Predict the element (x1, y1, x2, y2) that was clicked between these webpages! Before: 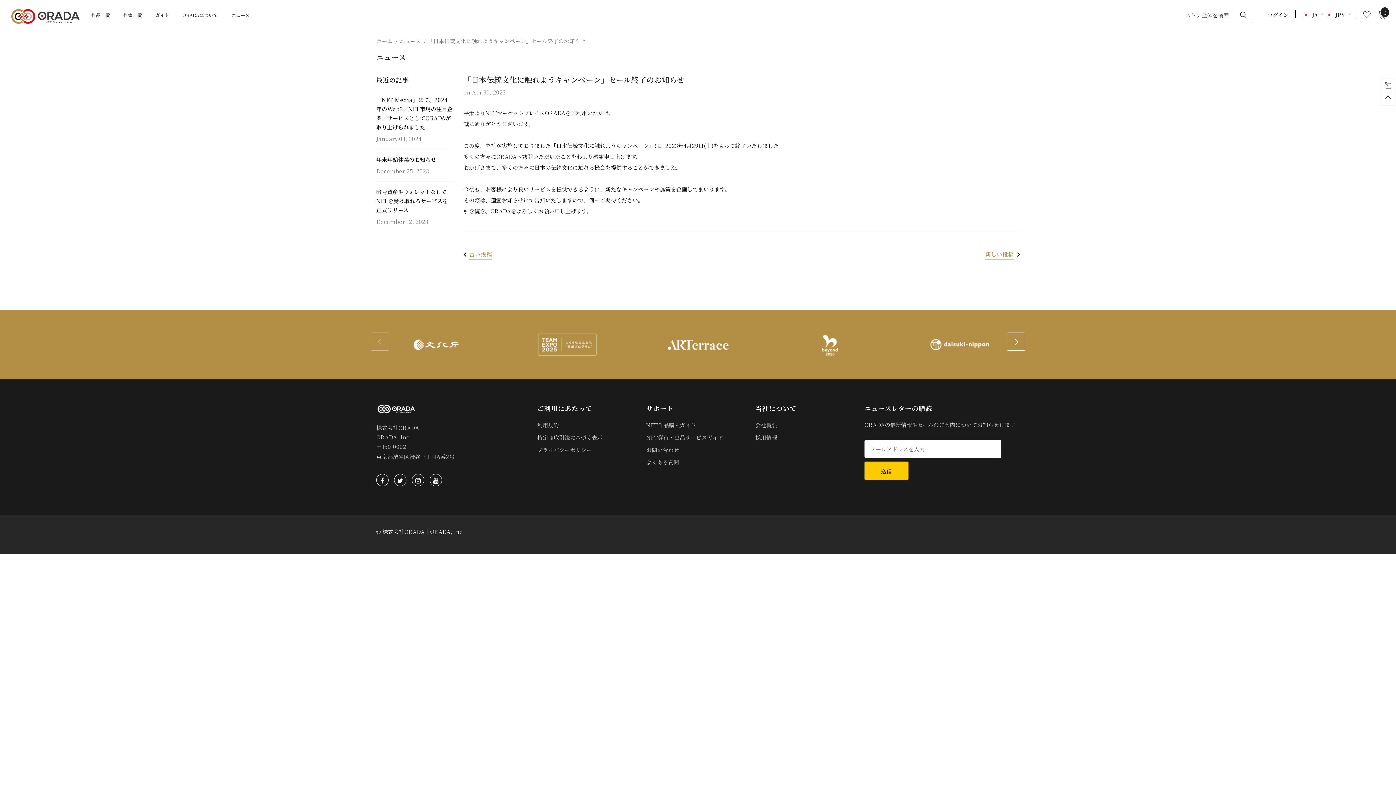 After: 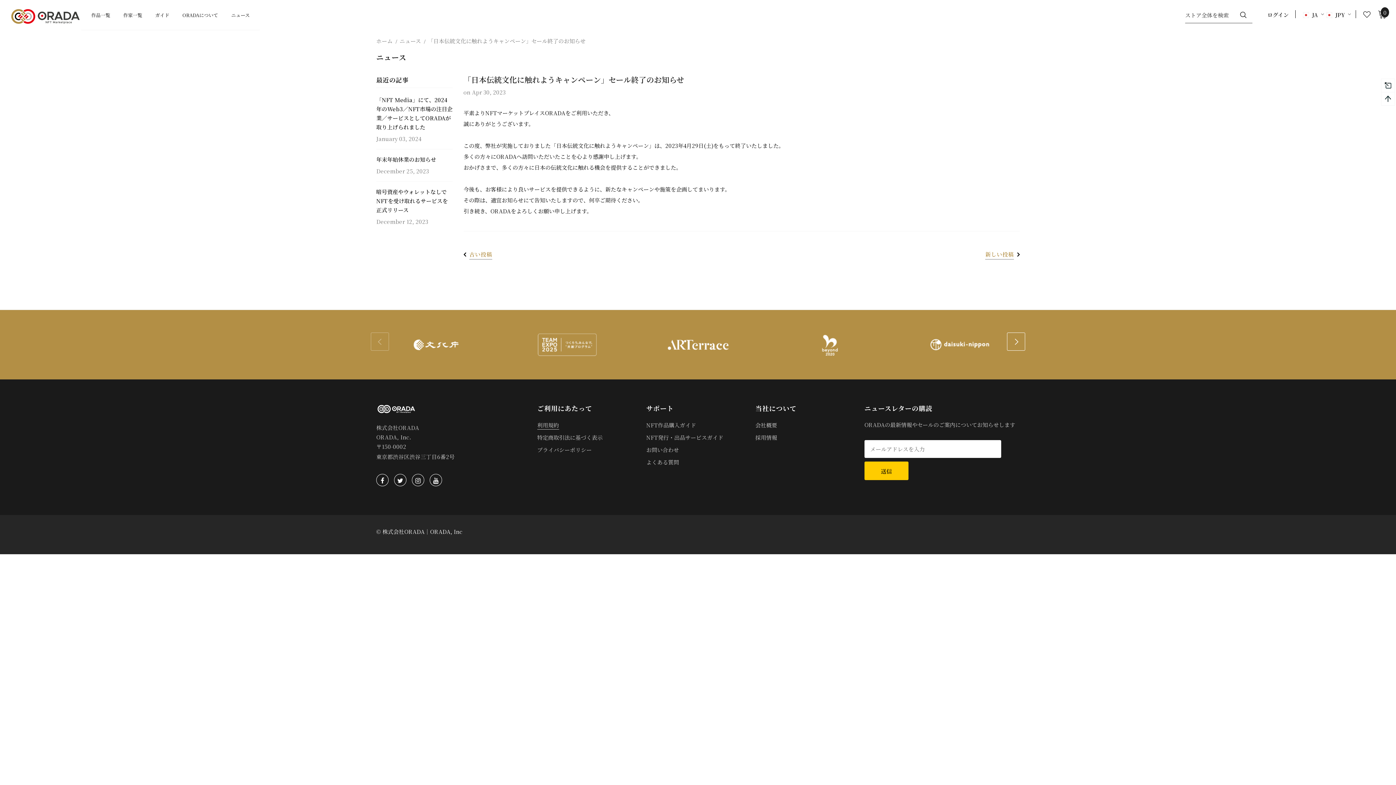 Action: bbox: (537, 419, 559, 430) label: 利用規約